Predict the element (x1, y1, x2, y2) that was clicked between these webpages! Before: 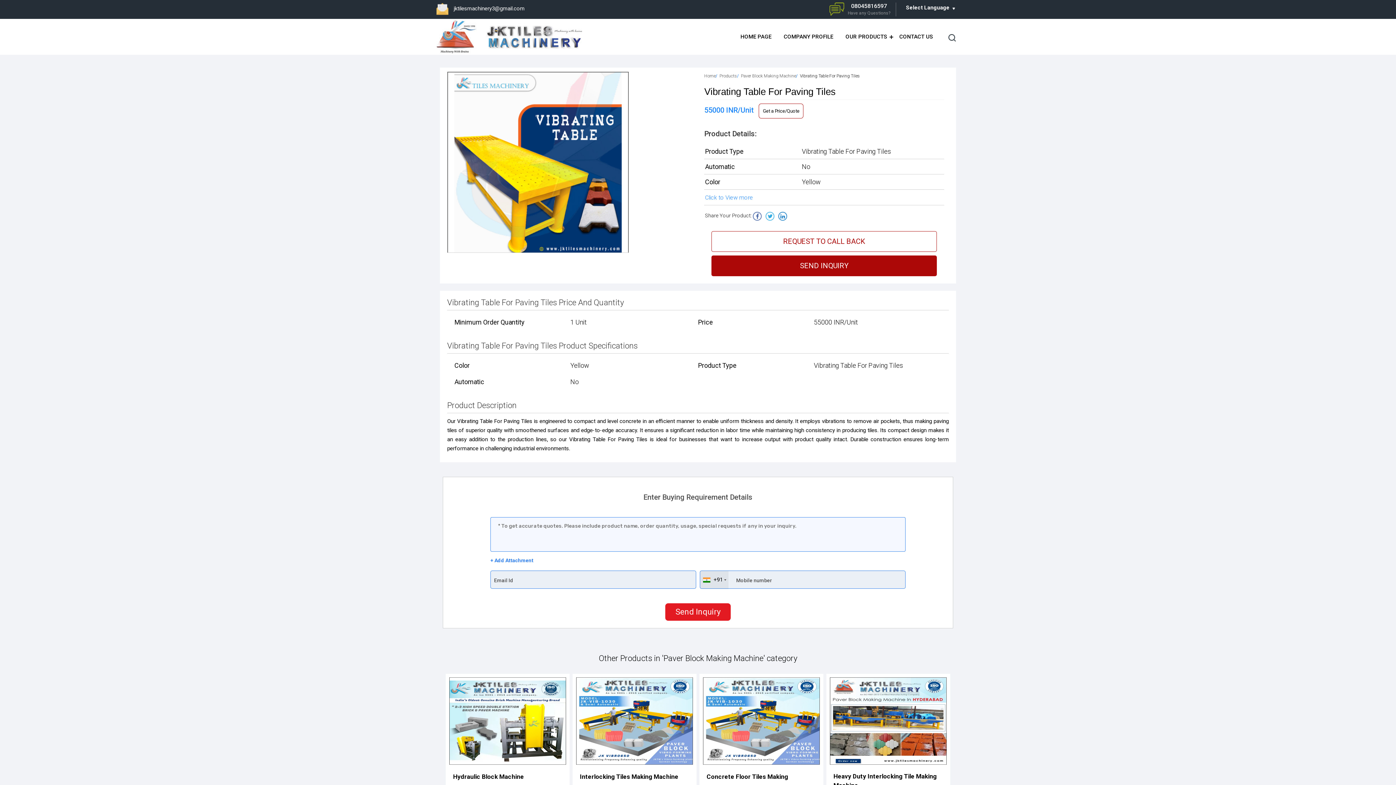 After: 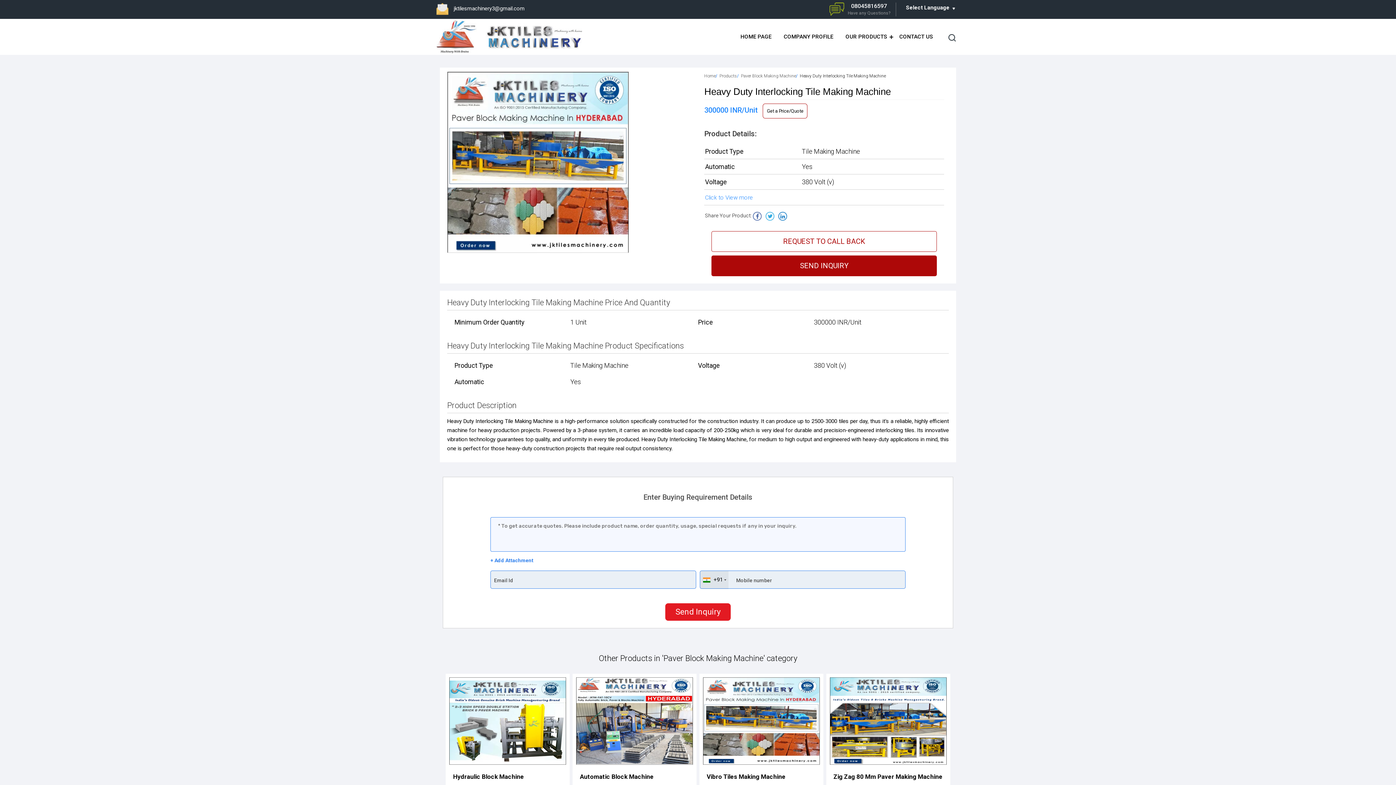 Action: bbox: (830, 677, 946, 764)